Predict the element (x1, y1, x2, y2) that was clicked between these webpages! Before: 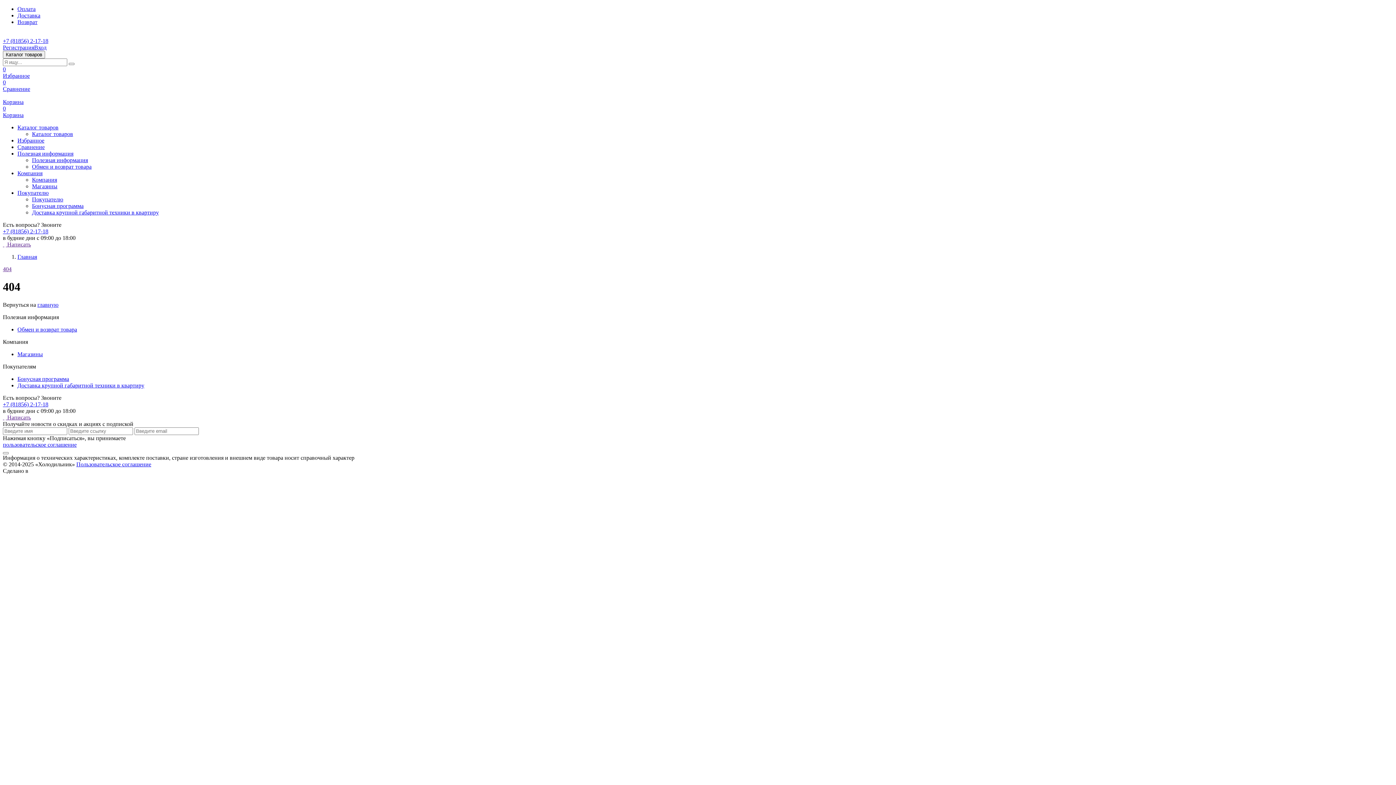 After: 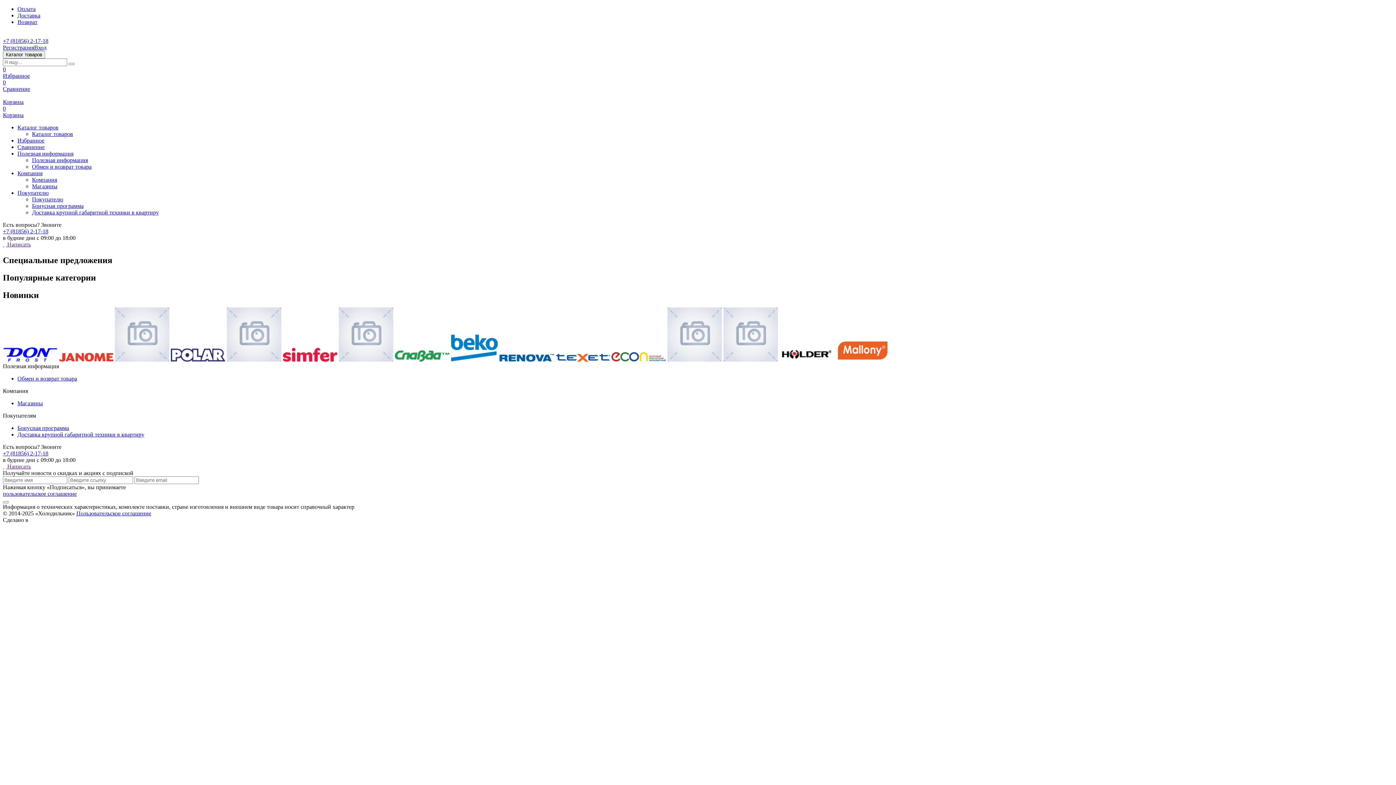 Action: bbox: (32, 157, 88, 163) label: Полезная информация